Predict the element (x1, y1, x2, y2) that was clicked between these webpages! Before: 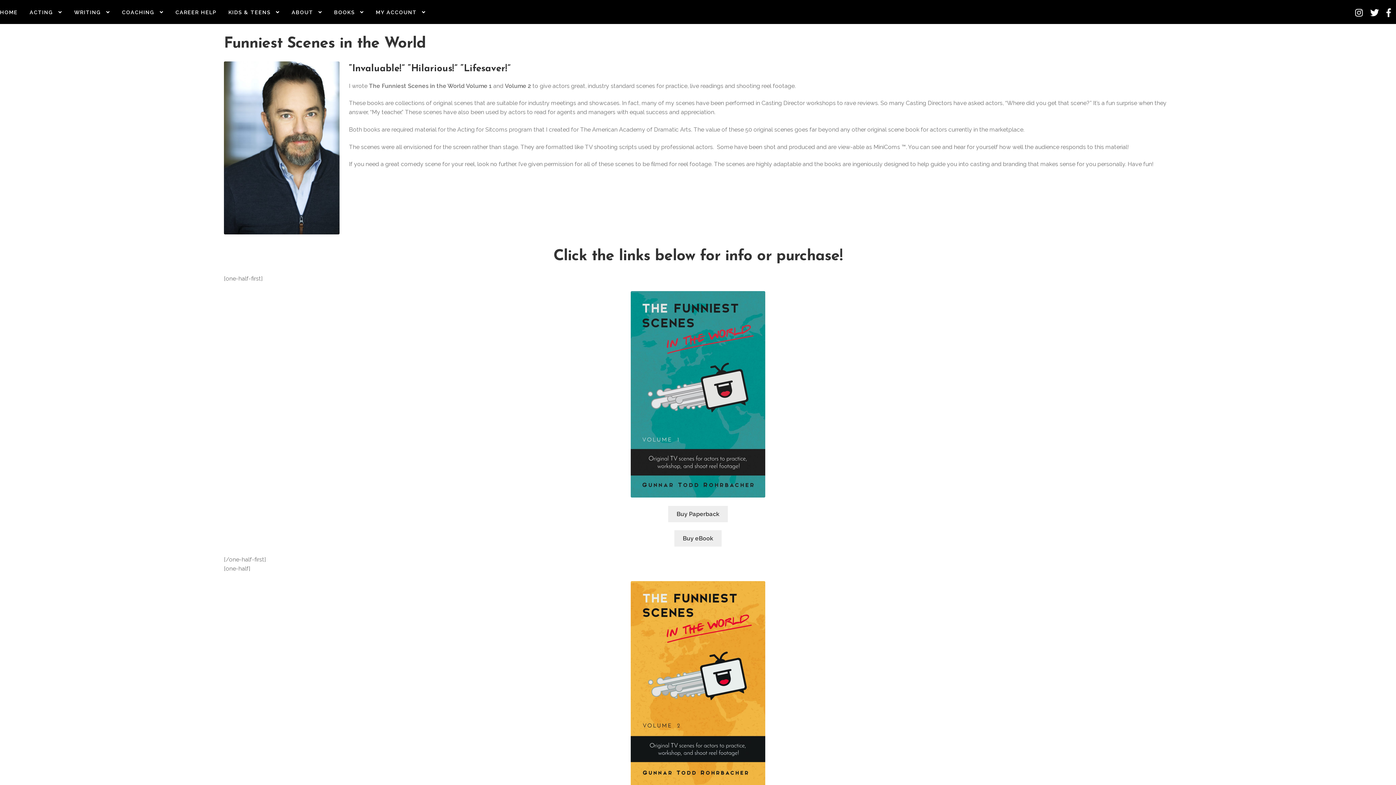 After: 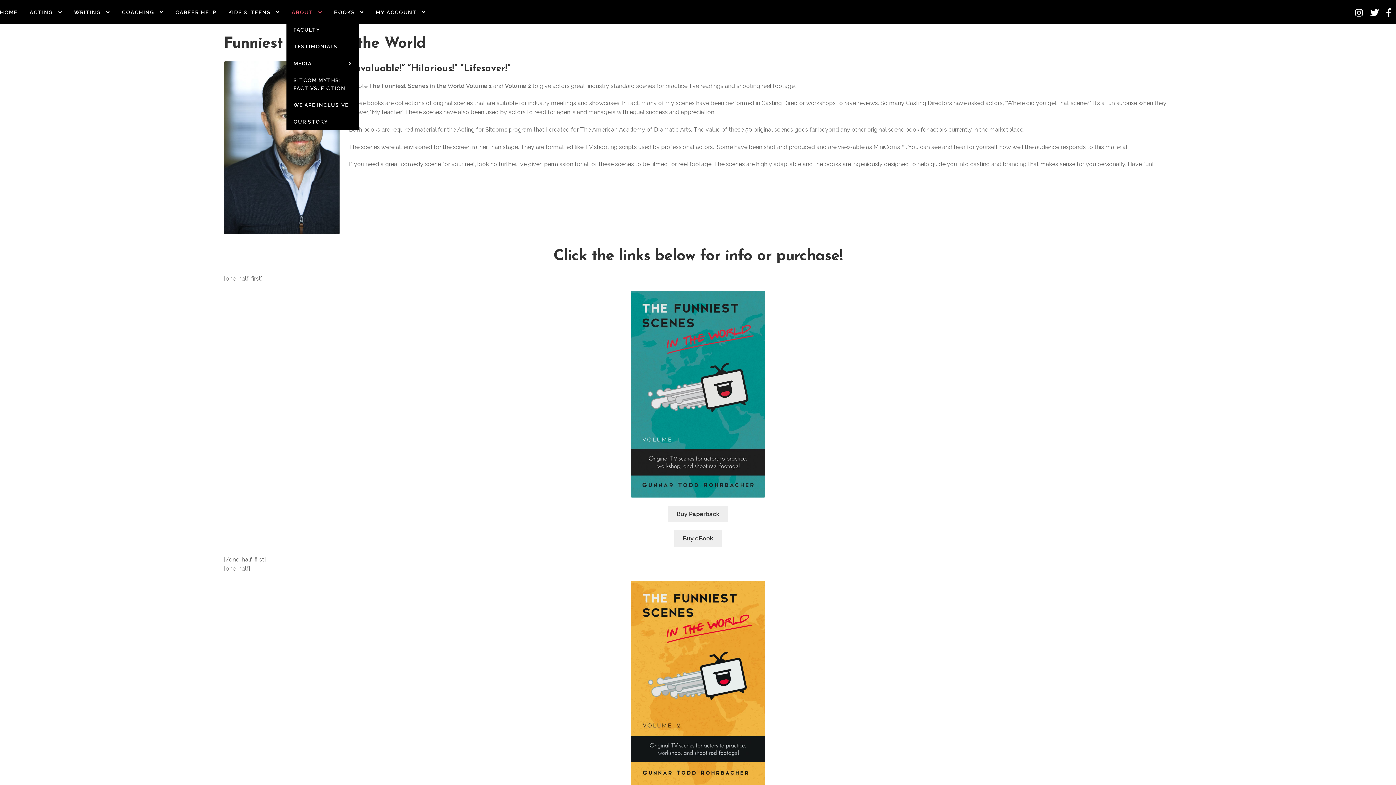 Action: bbox: (286, 2, 327, 21) label: ABOUT